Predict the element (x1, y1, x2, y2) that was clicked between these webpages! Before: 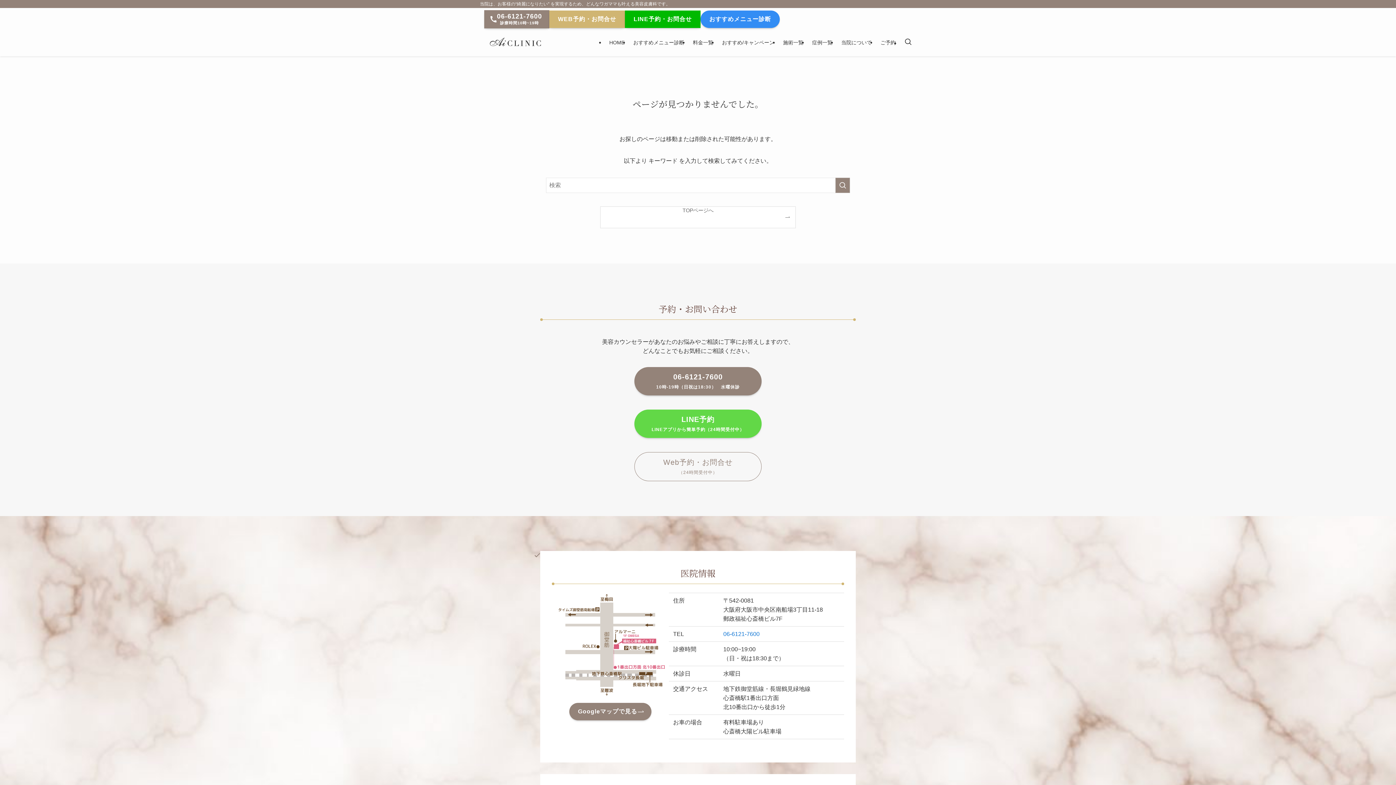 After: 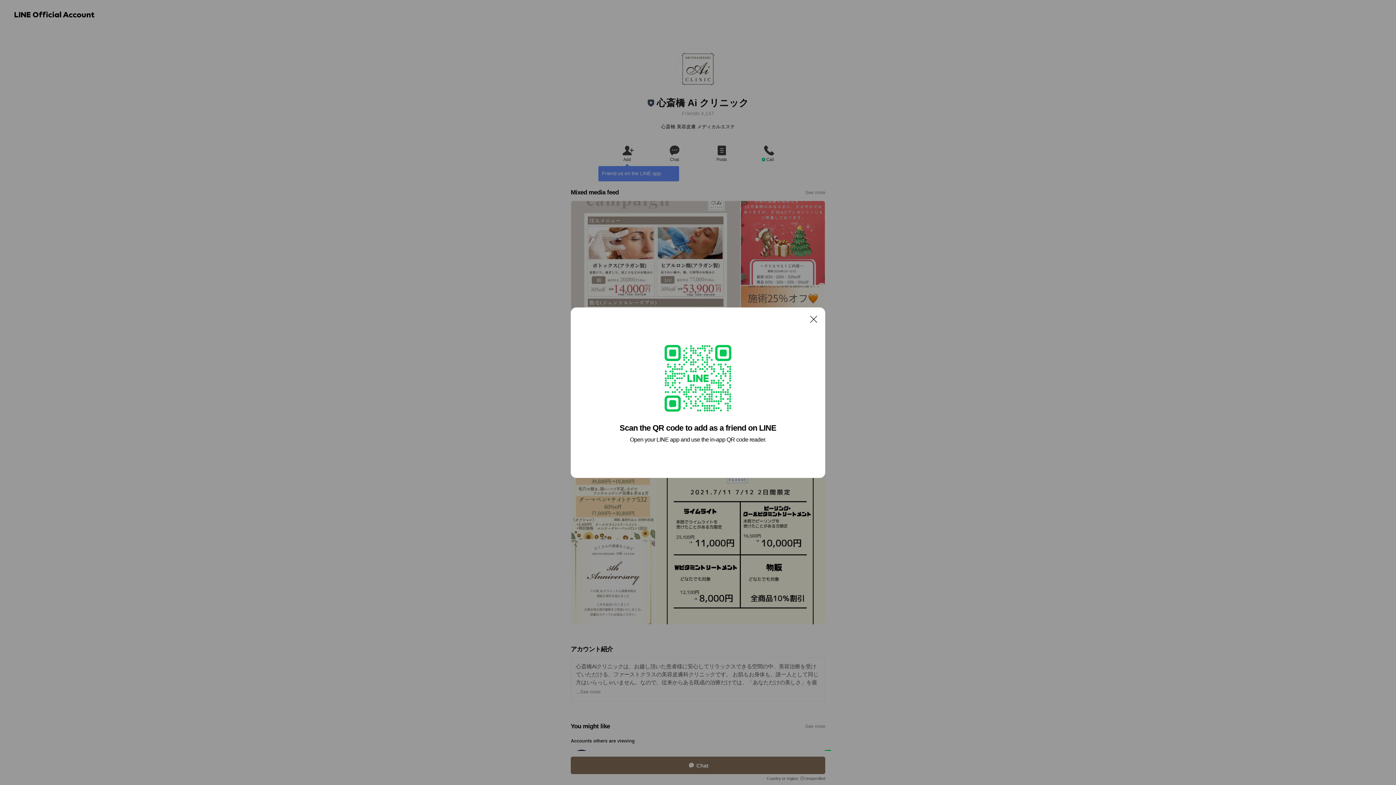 Action: label: LINE予約・お問合せ bbox: (625, 10, 700, 28)